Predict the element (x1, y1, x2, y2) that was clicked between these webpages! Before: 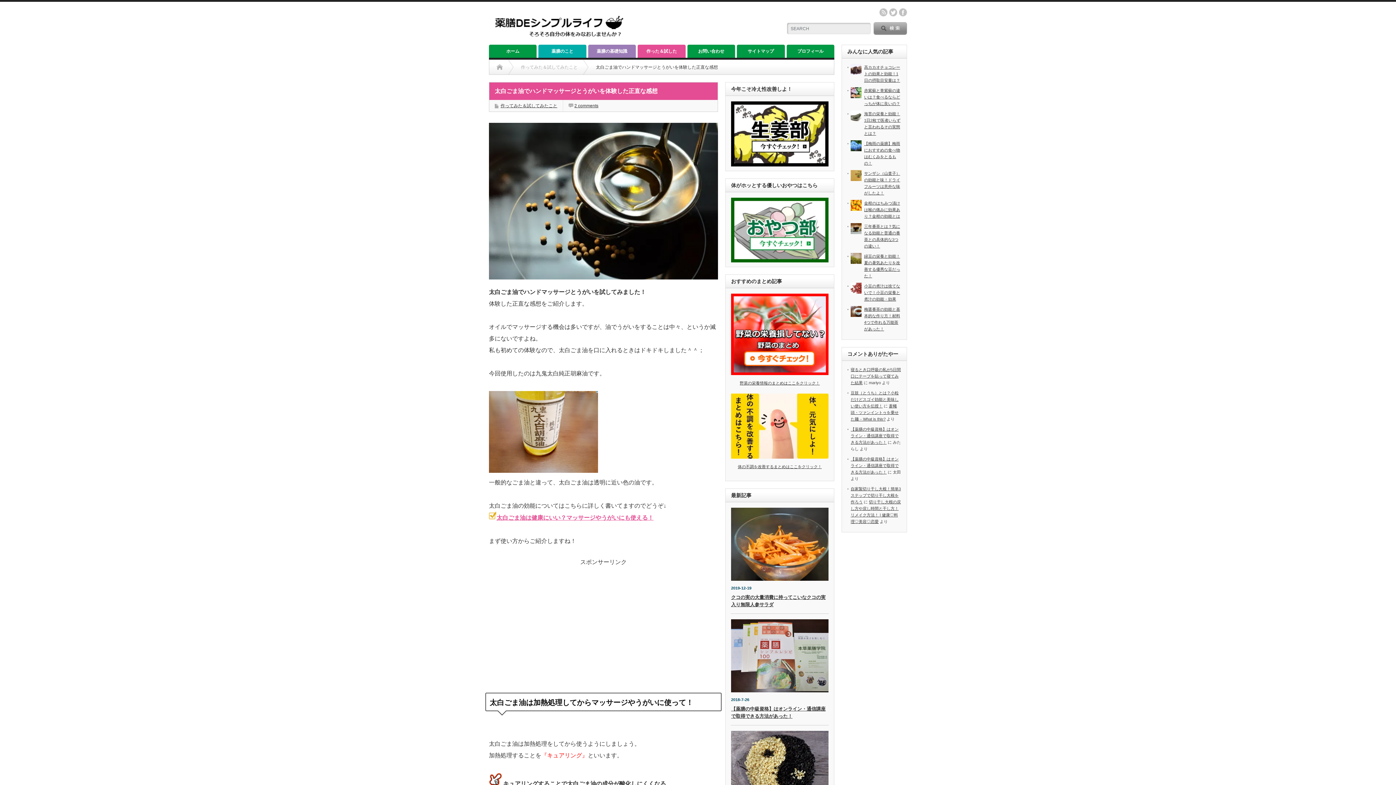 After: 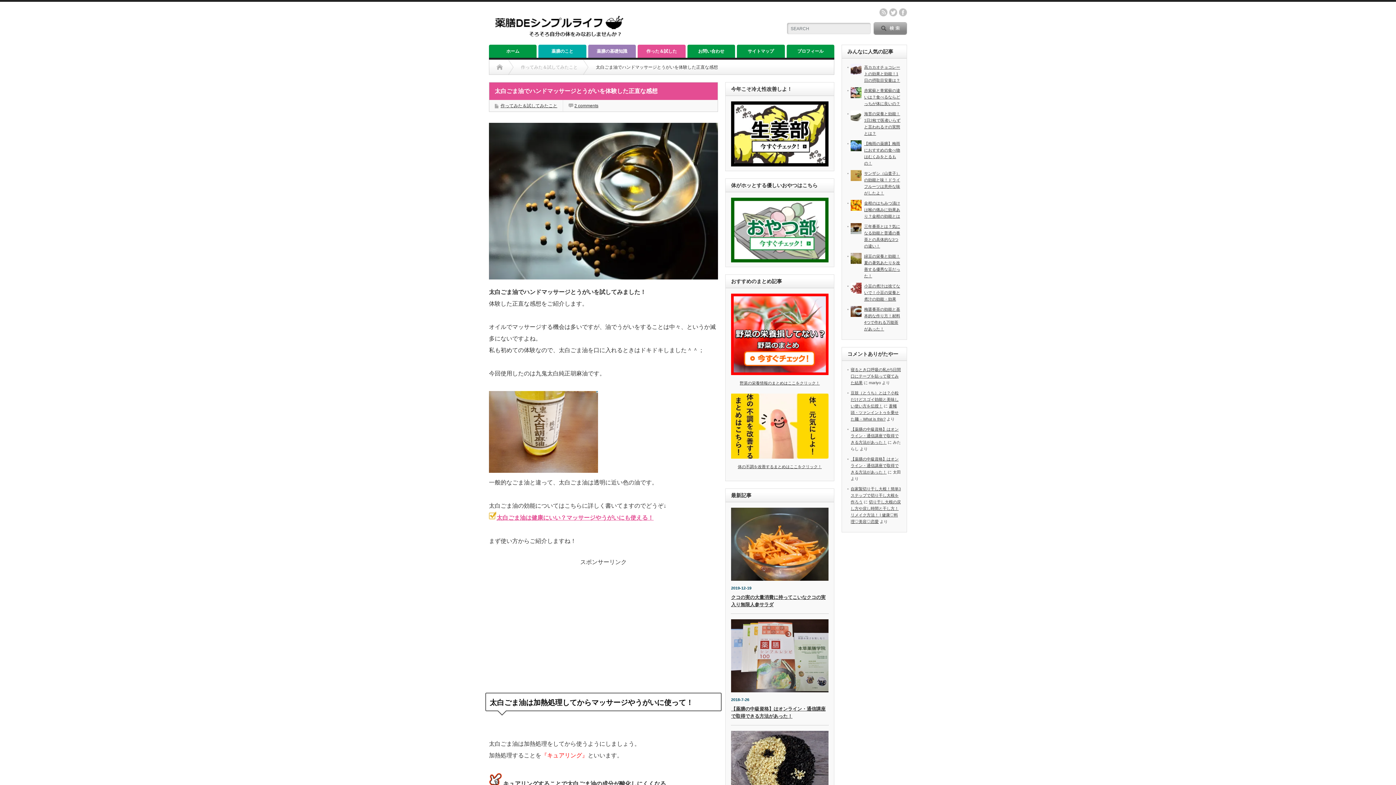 Action: bbox: (731, 371, 828, 375)